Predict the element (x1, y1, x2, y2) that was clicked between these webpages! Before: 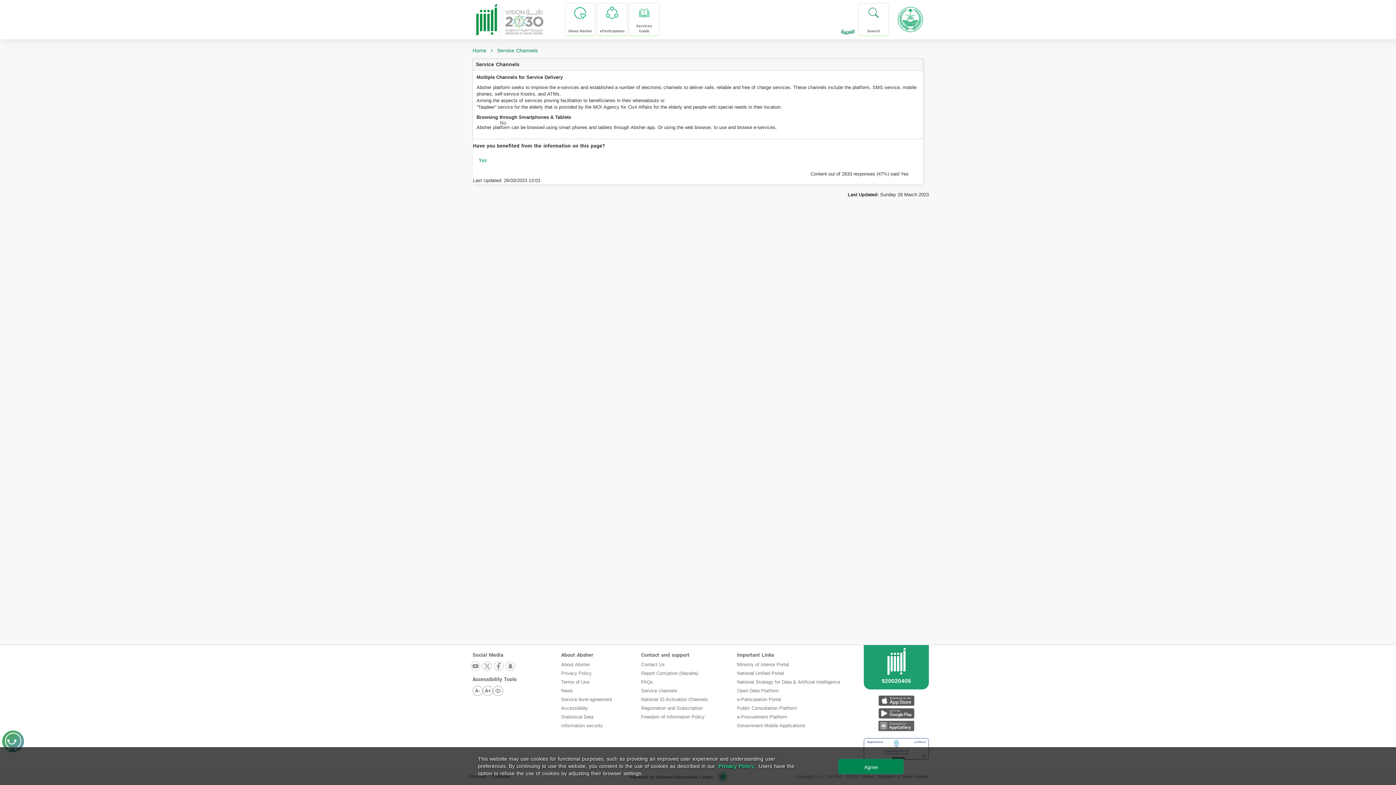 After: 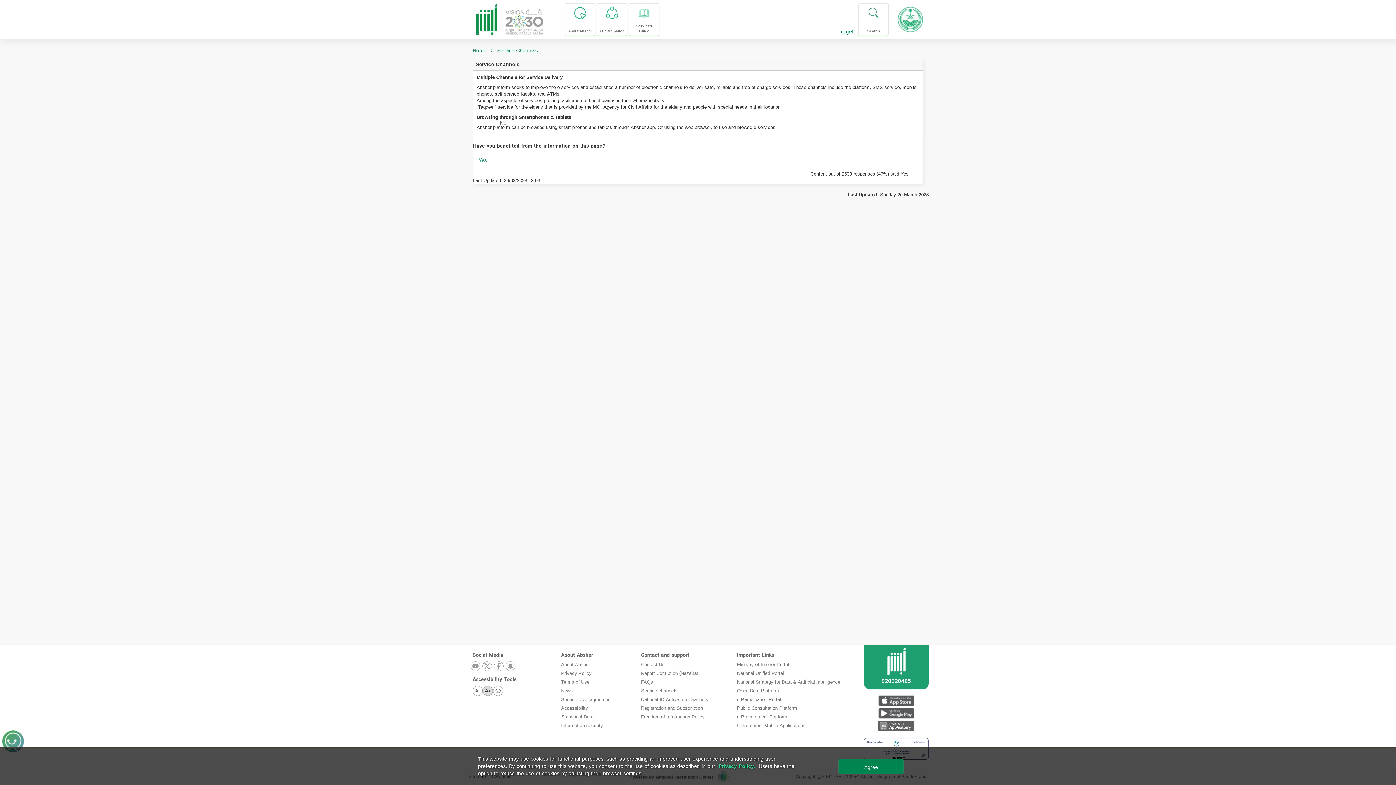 Action: label: A+ bbox: (482, 686, 493, 696)